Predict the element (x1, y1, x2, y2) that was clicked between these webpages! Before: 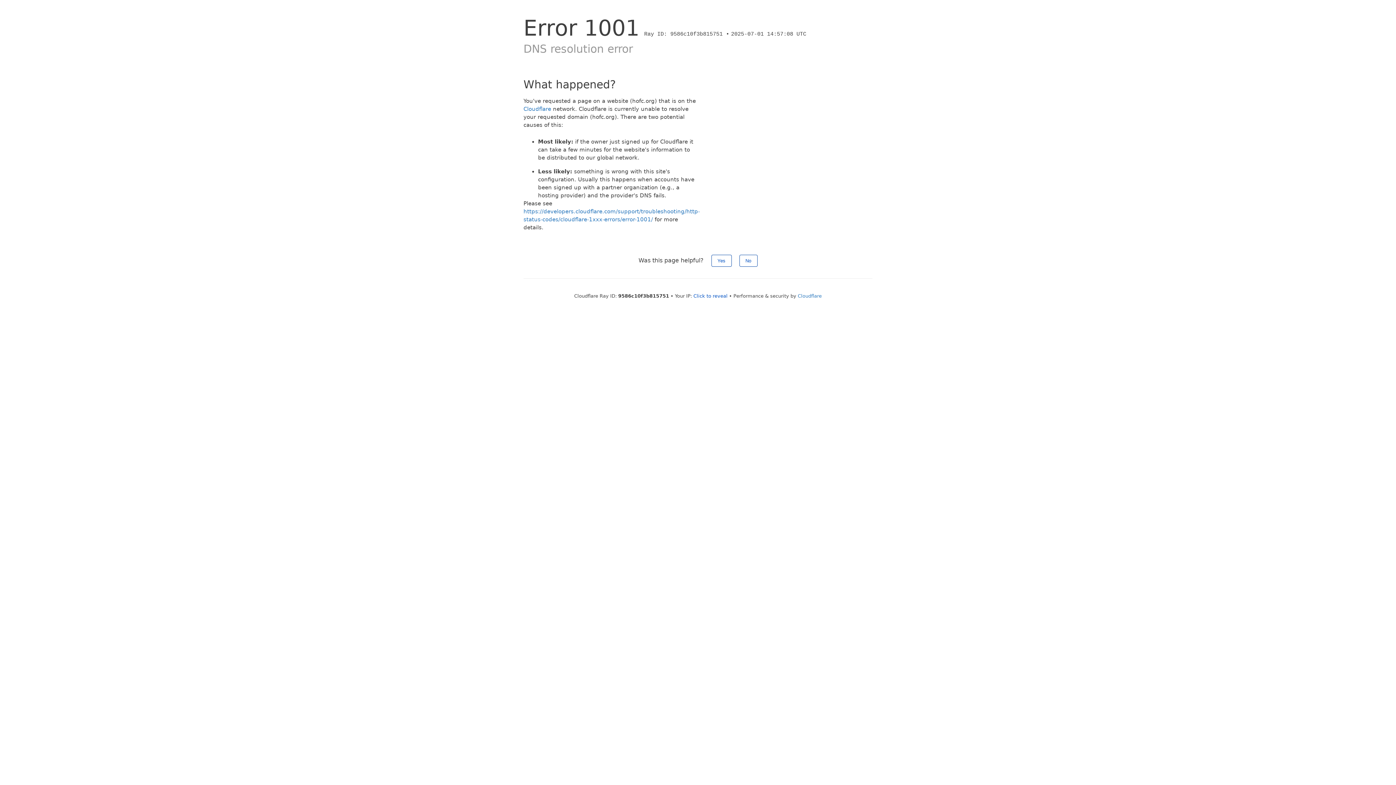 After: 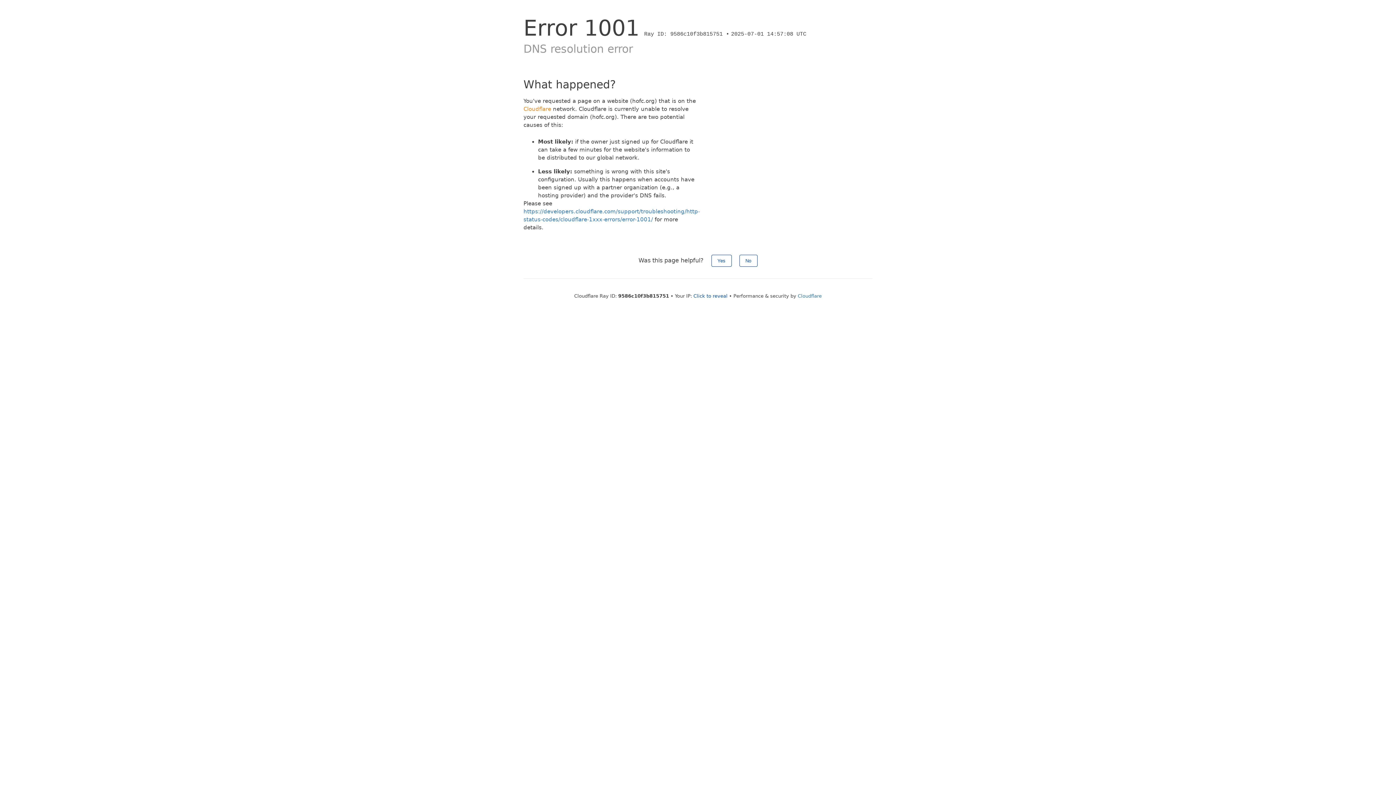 Action: label: Cloudflare bbox: (523, 105, 551, 112)